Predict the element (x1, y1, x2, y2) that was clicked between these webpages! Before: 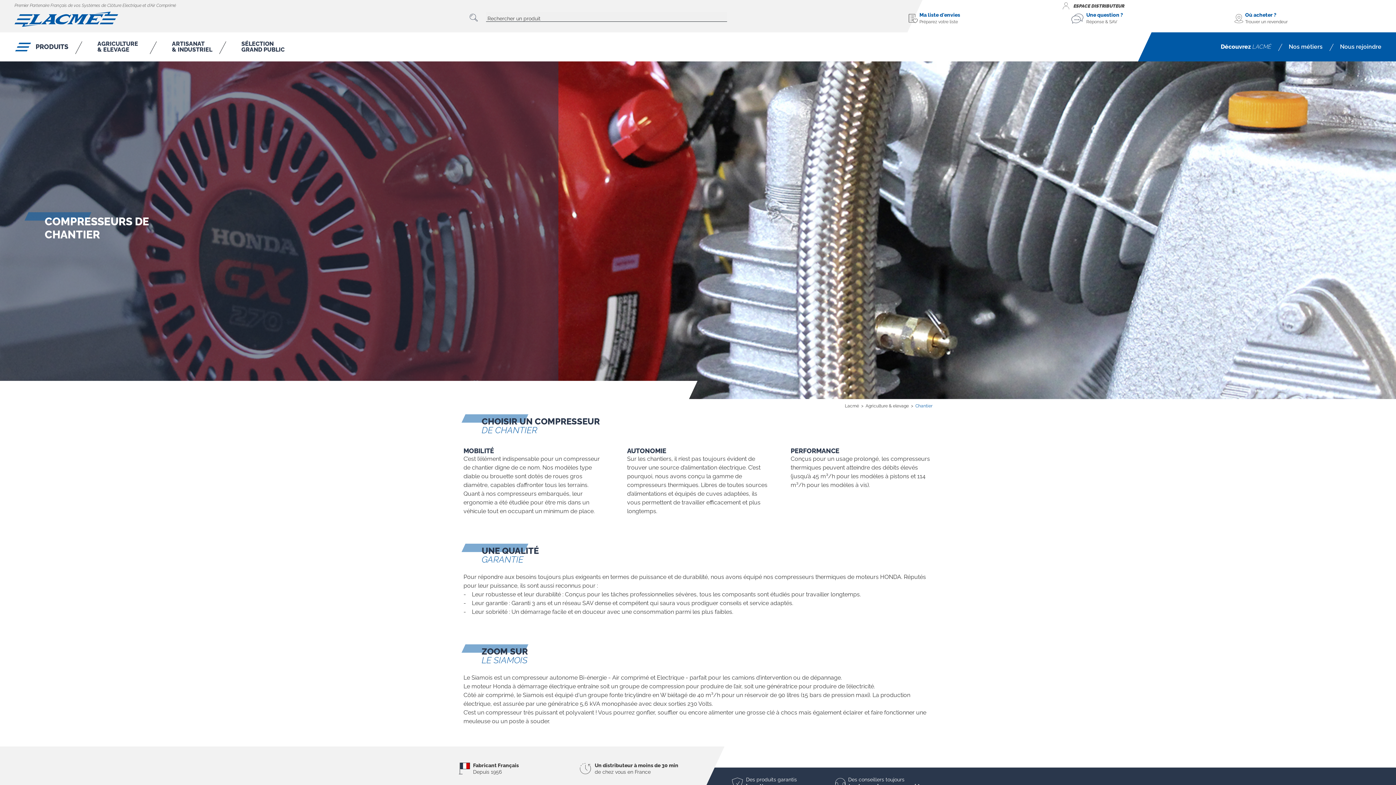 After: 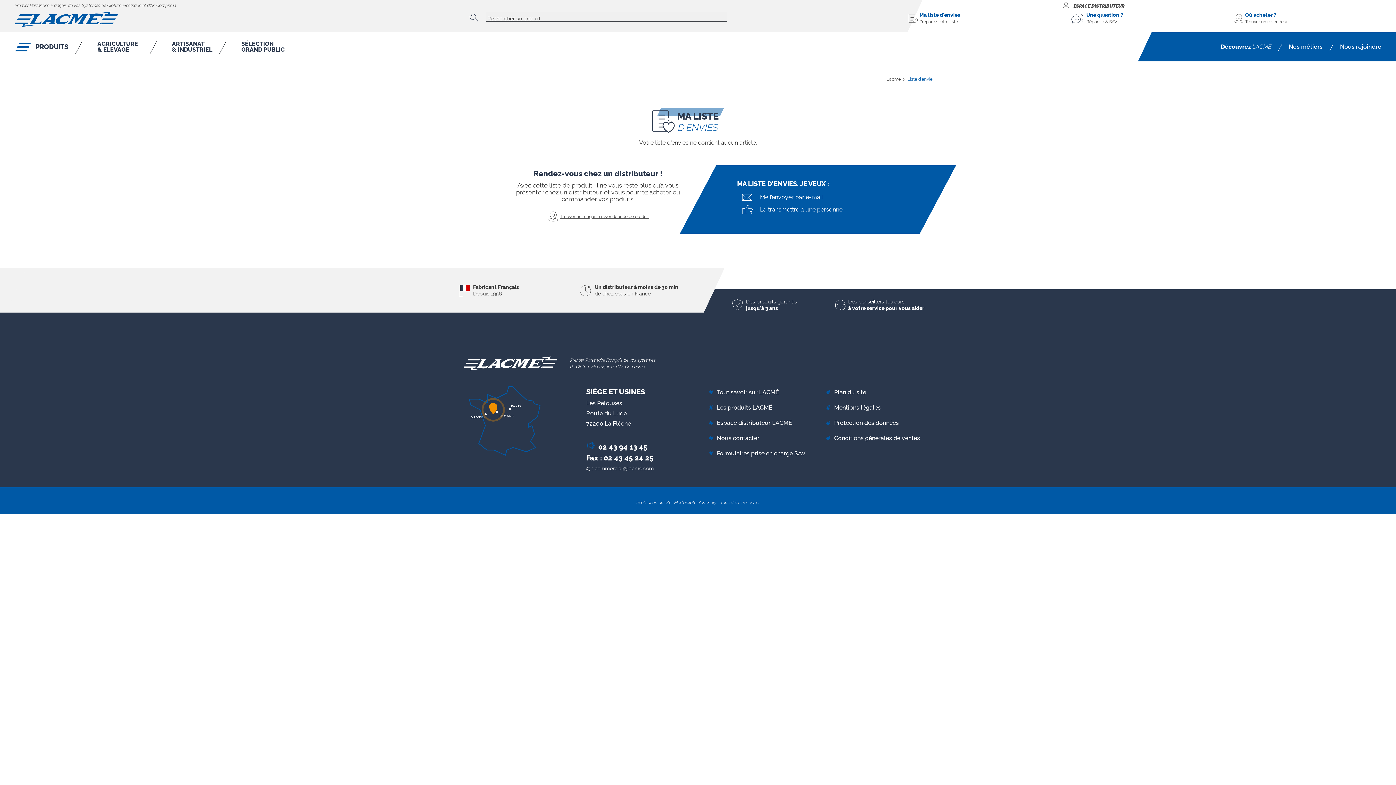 Action: bbox: (907, 11, 960, 25) label: Ma liste d'envies
Préparez votre liste
0